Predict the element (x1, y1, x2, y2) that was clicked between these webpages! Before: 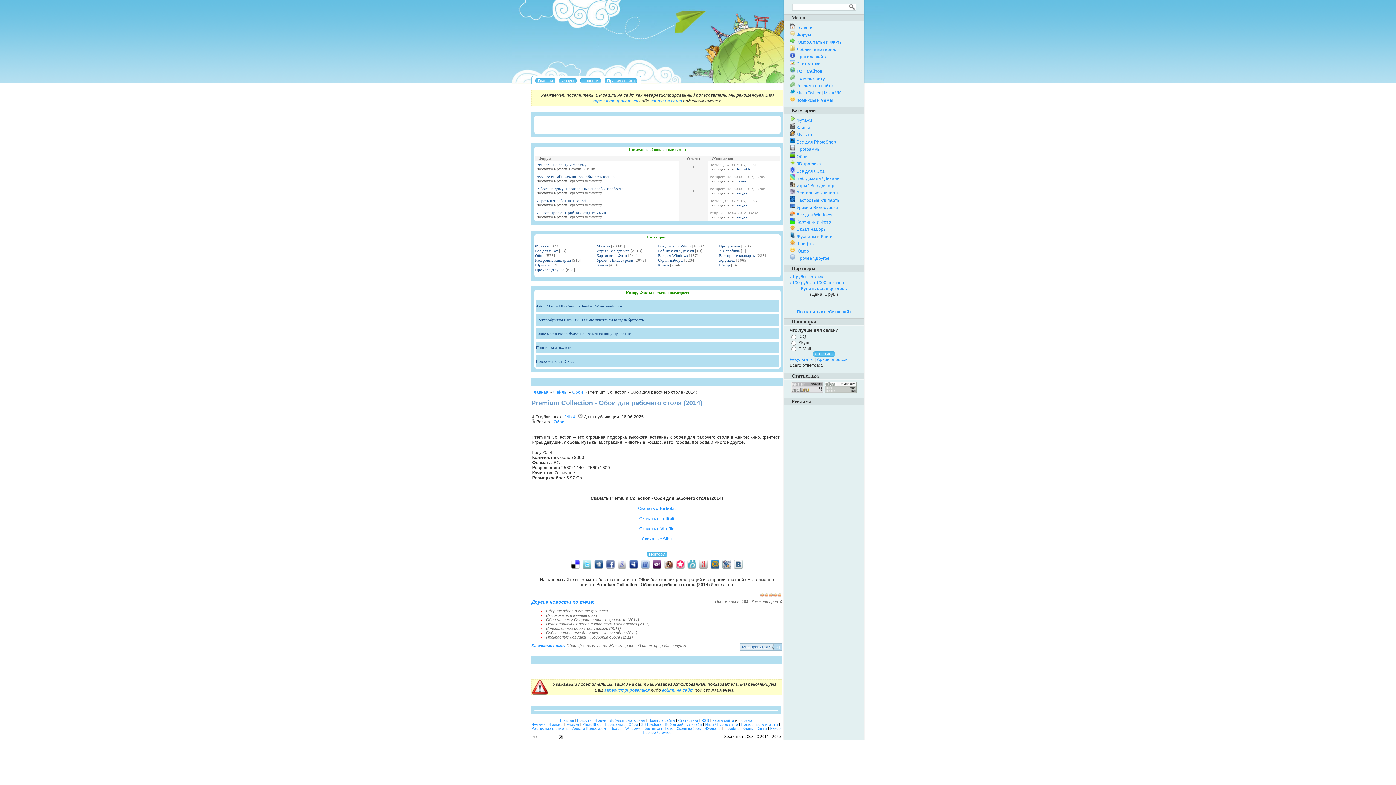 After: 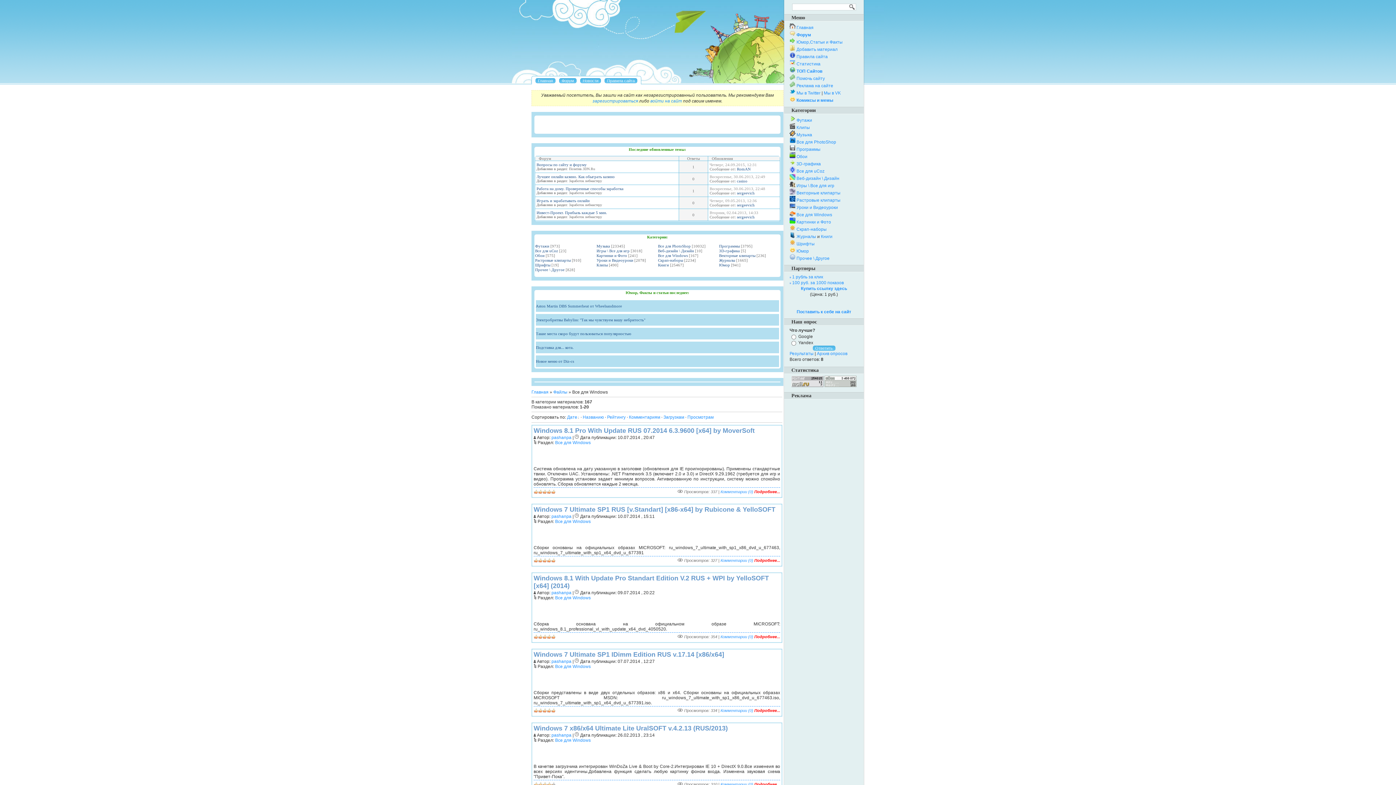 Action: label: Все для Windows bbox: (610, 726, 640, 730)